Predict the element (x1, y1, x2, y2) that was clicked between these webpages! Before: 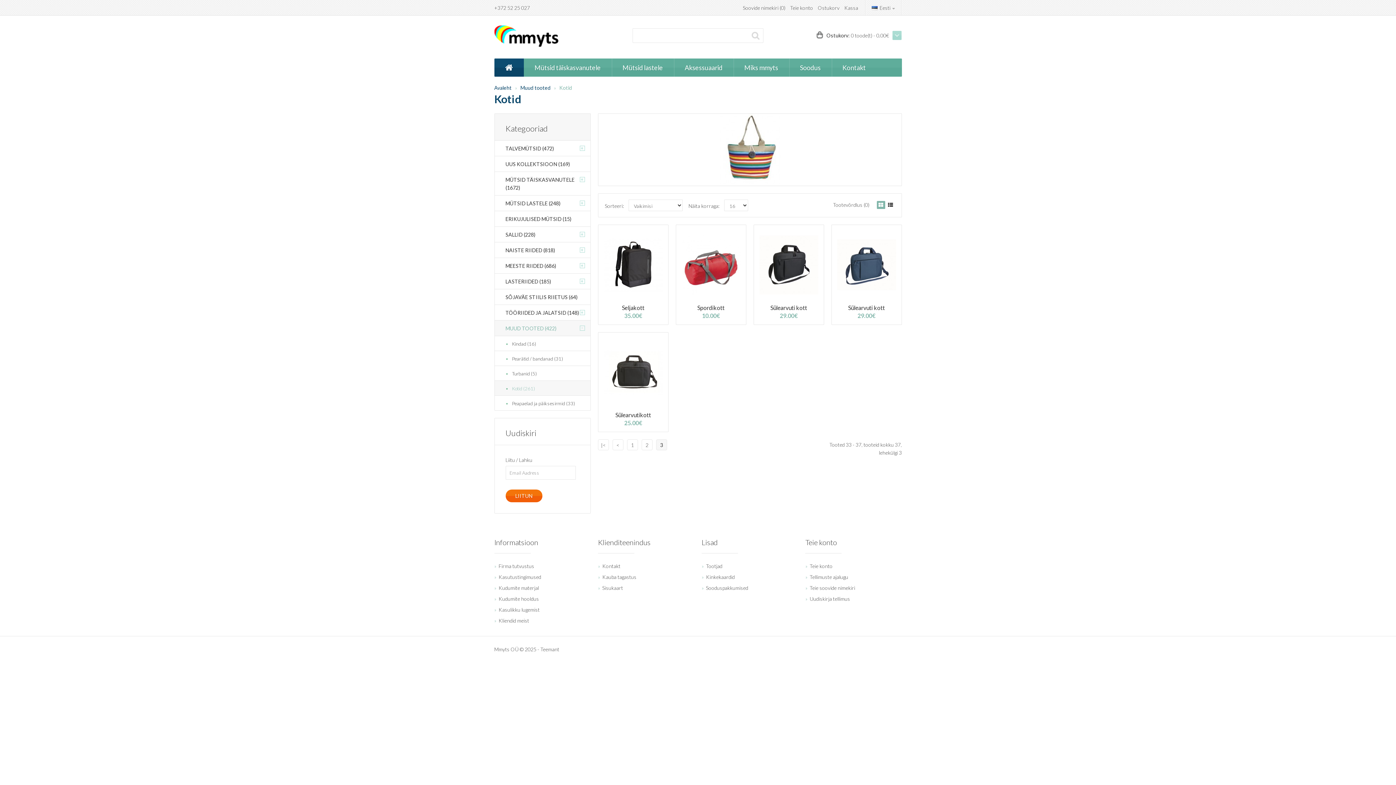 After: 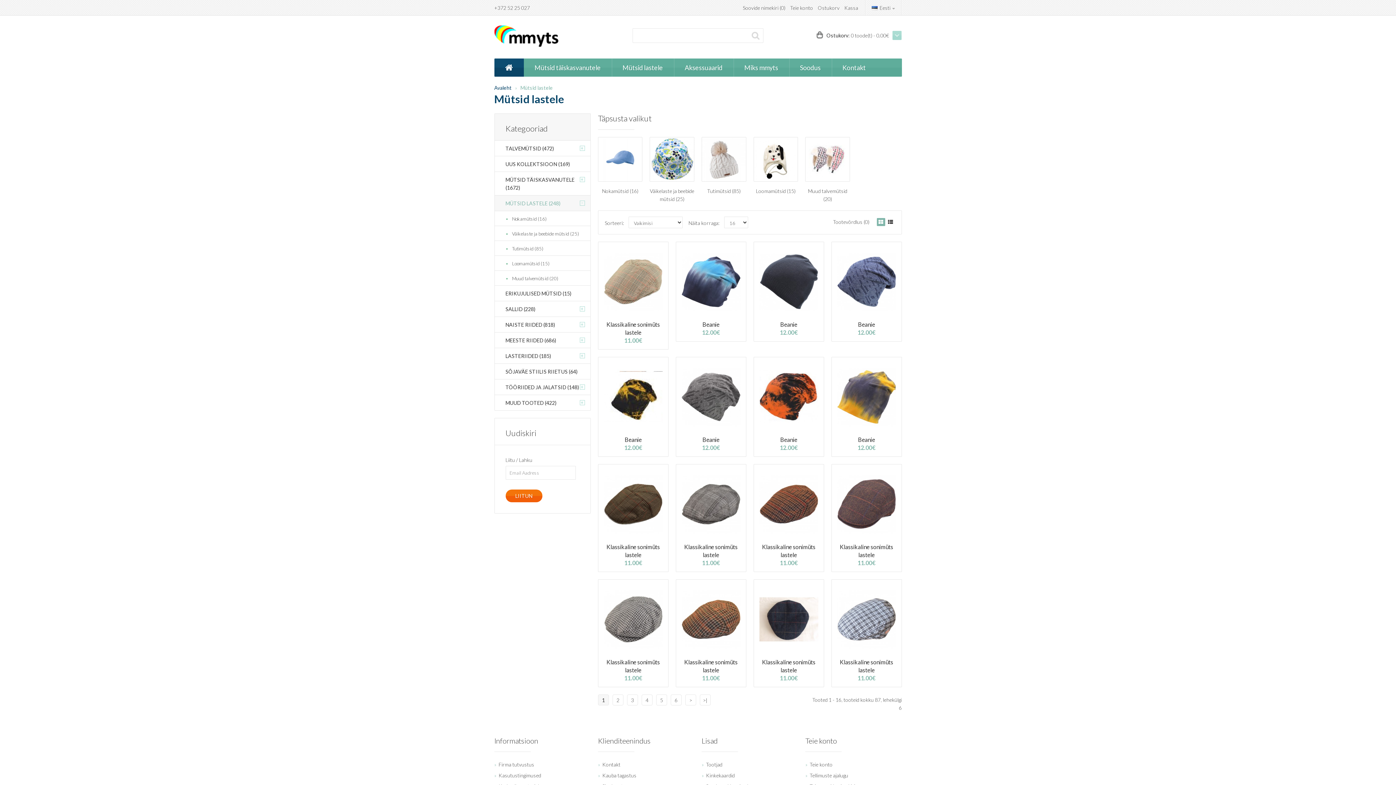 Action: label: Mütsid lastele bbox: (611, 58, 674, 76)